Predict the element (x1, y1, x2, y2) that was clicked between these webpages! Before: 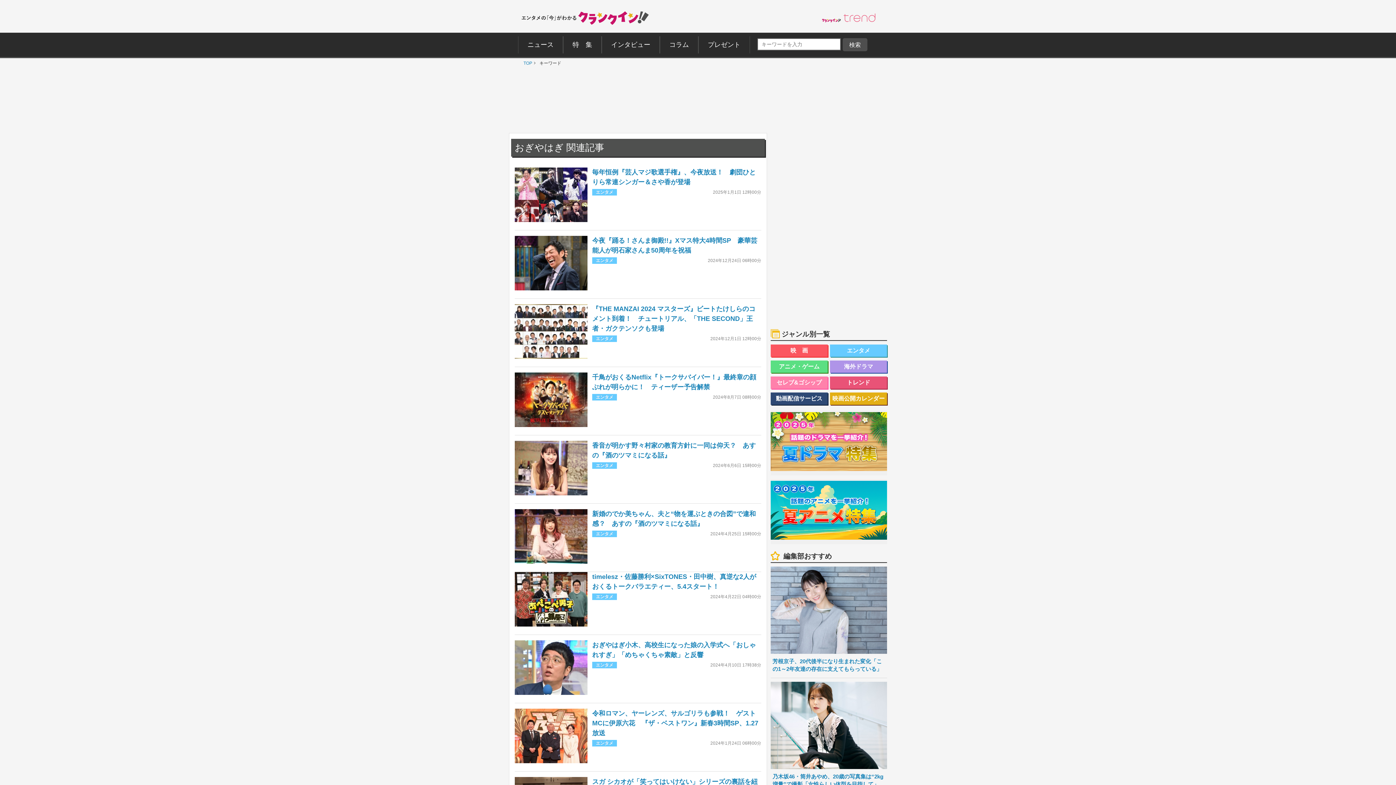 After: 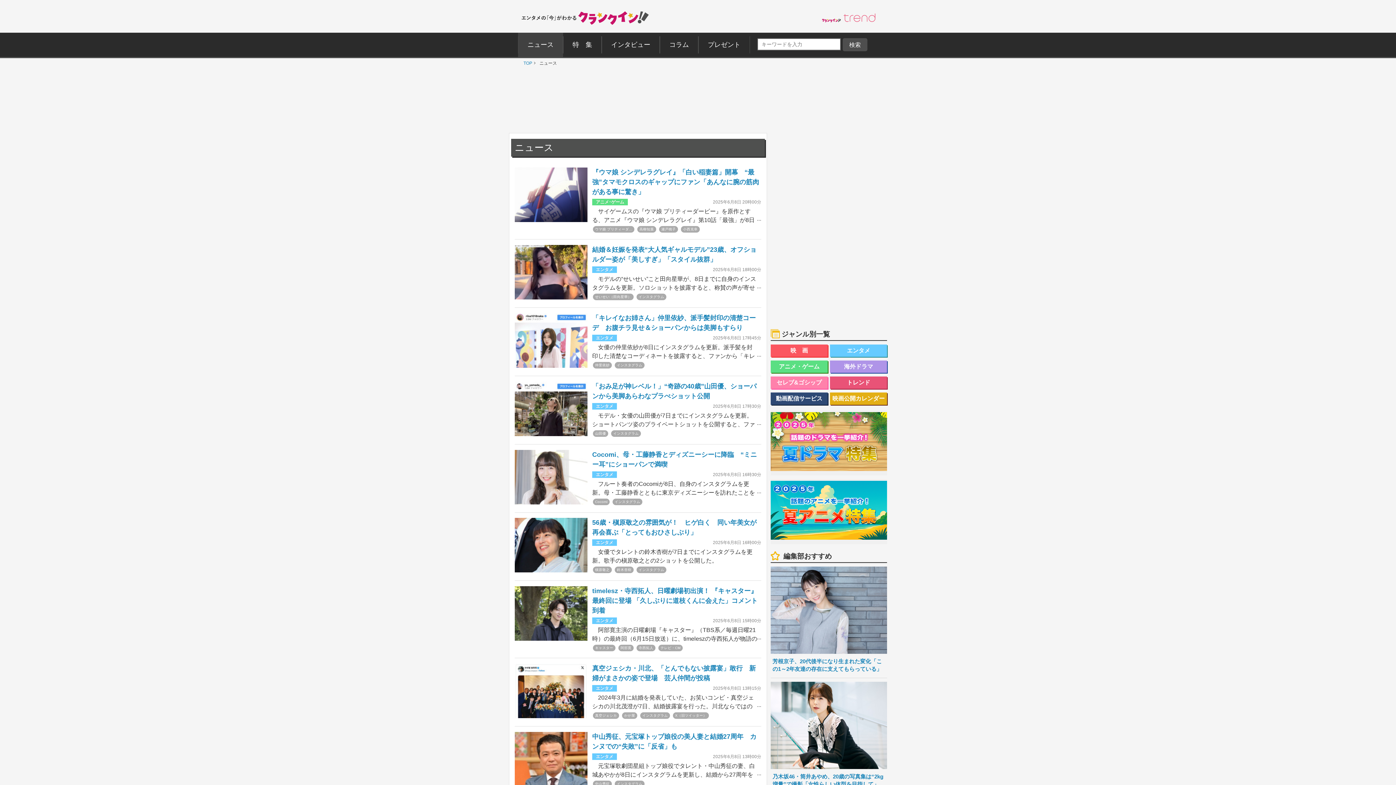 Action: label: ニュース bbox: (518, 32, 563, 57)